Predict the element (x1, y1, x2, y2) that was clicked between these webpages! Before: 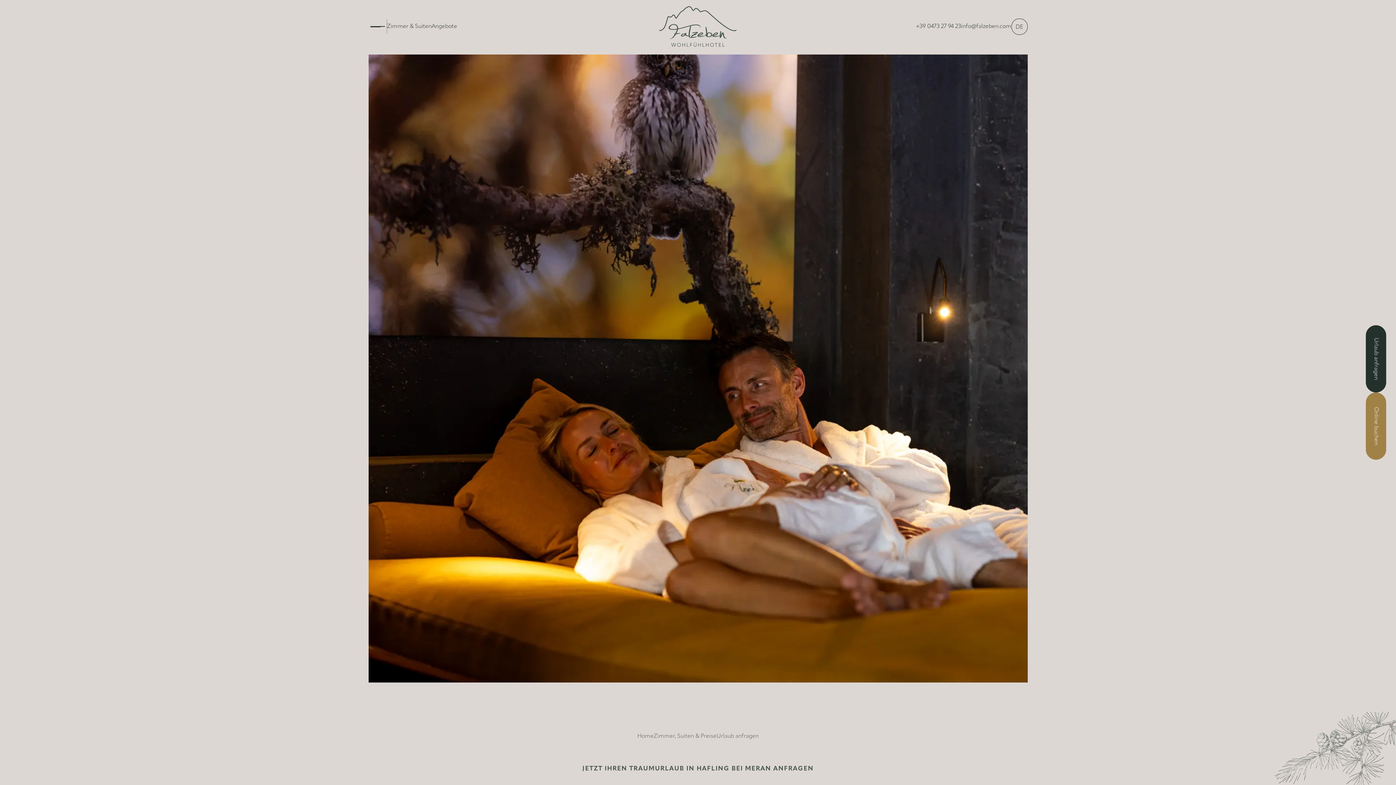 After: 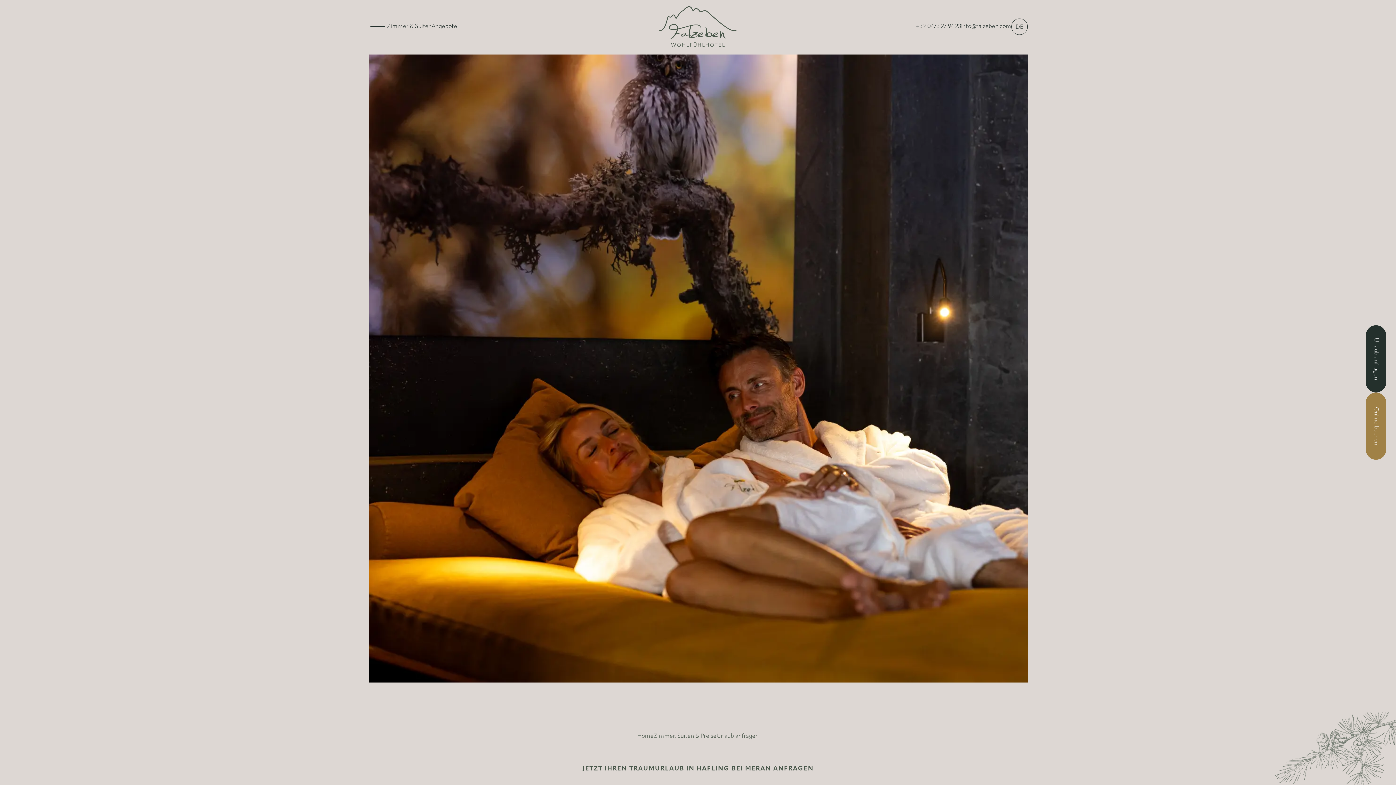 Action: bbox: (1366, 325, 1386, 392) label: Urlaub anfragen